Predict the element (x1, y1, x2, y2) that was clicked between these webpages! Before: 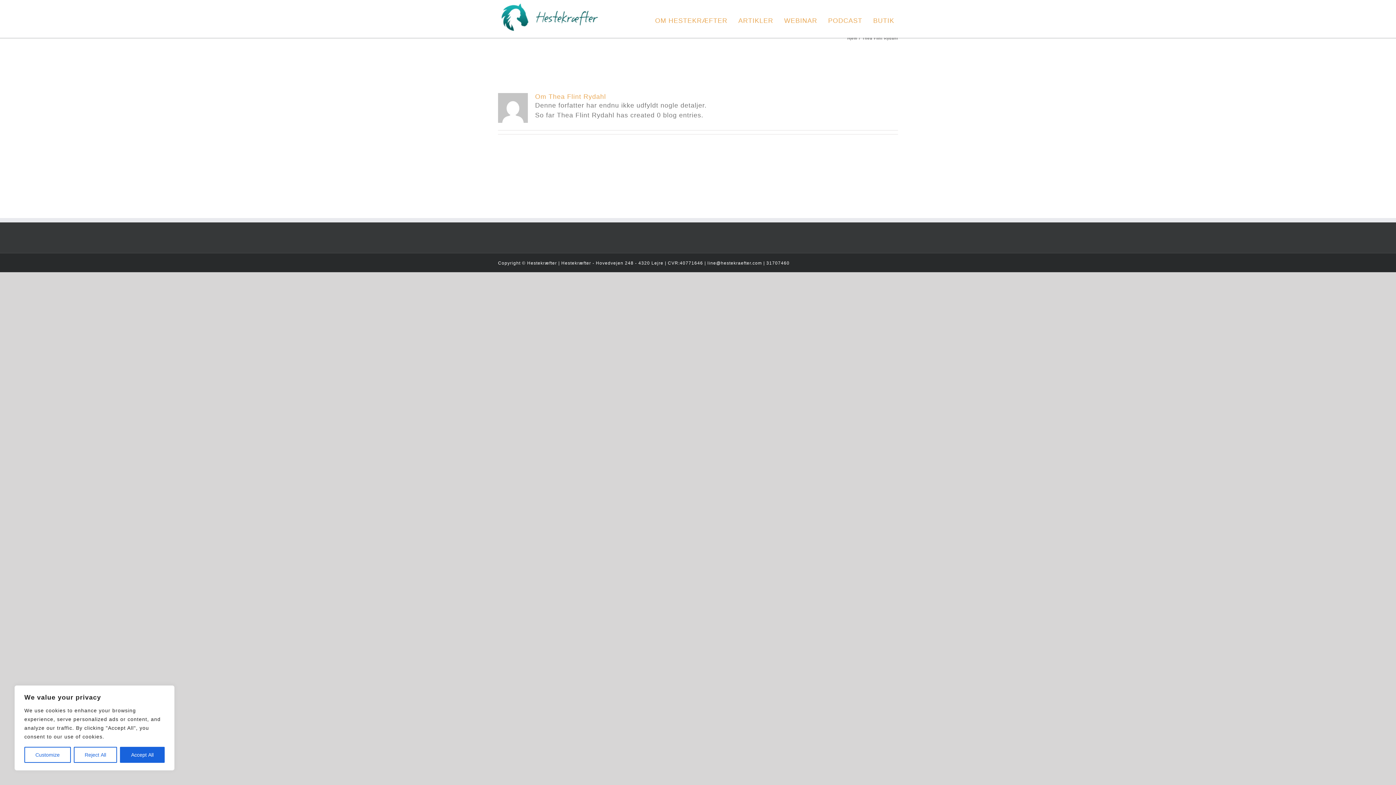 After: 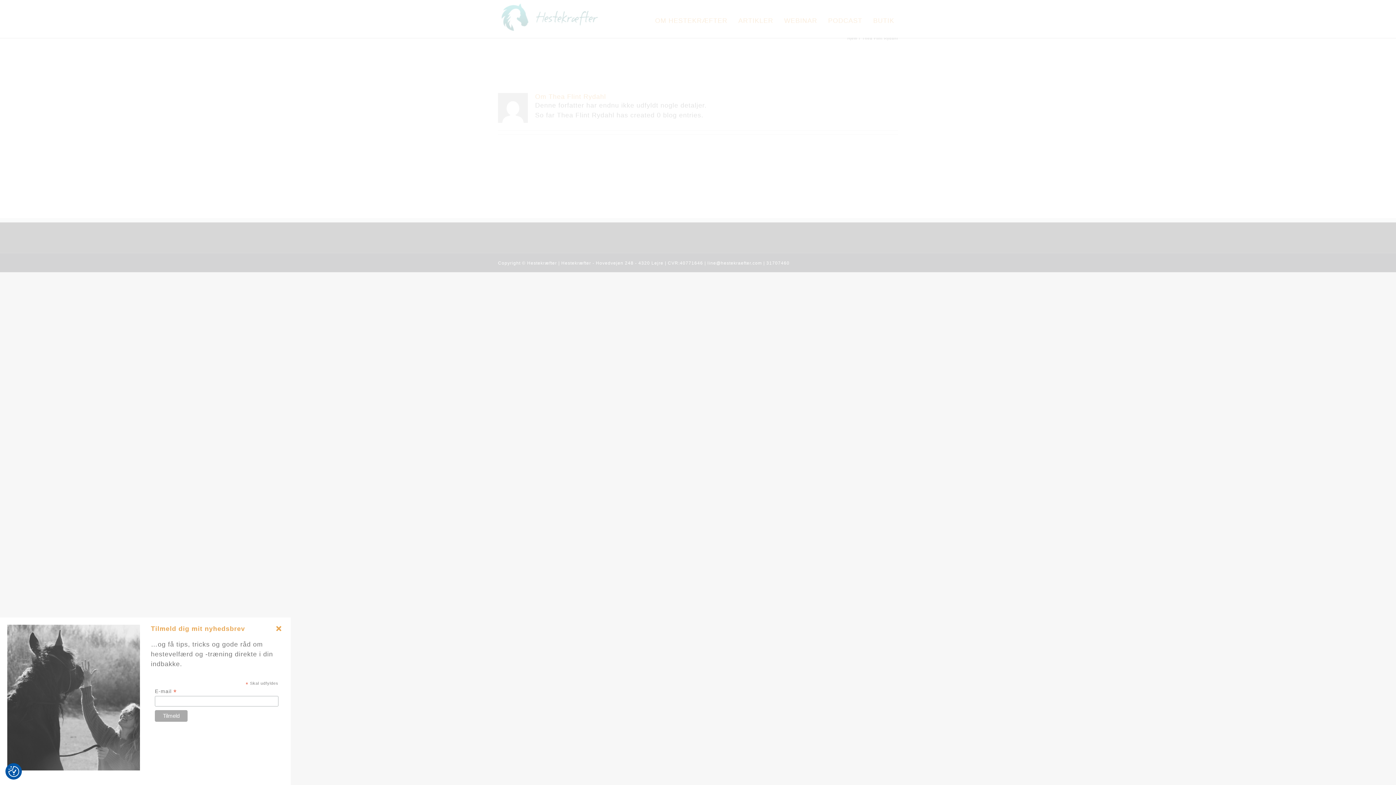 Action: bbox: (73, 747, 117, 763) label: Reject All